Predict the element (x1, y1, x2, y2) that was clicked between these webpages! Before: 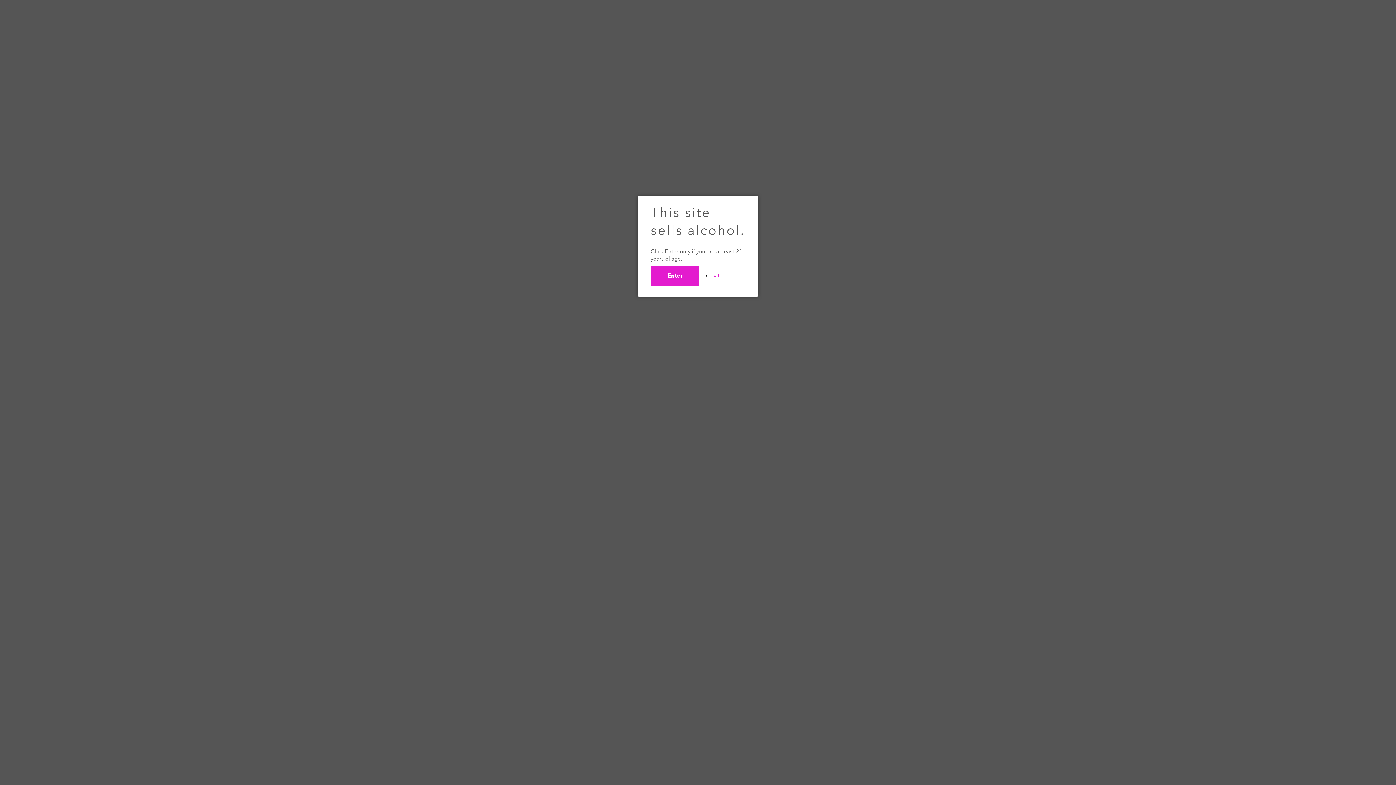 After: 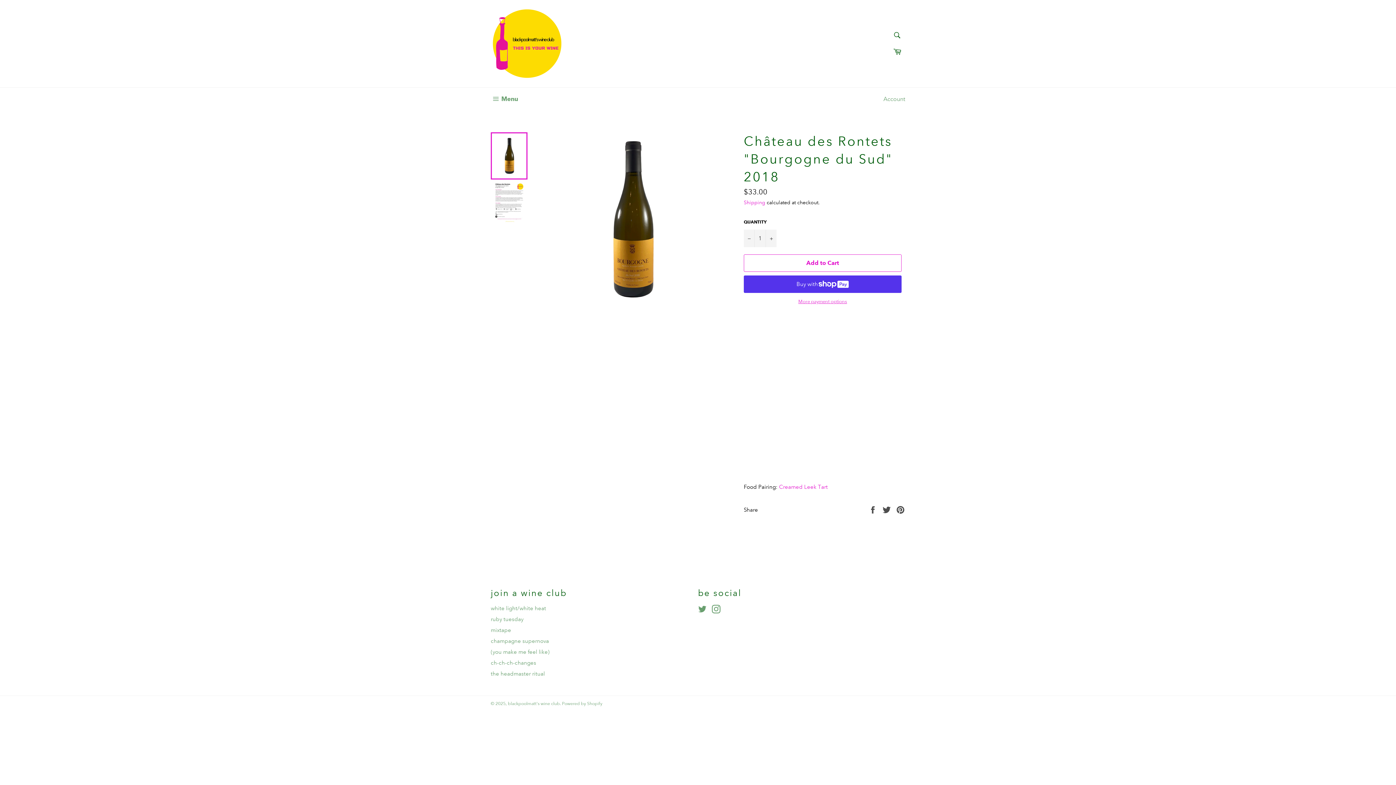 Action: label: Enter bbox: (650, 266, 699, 285)